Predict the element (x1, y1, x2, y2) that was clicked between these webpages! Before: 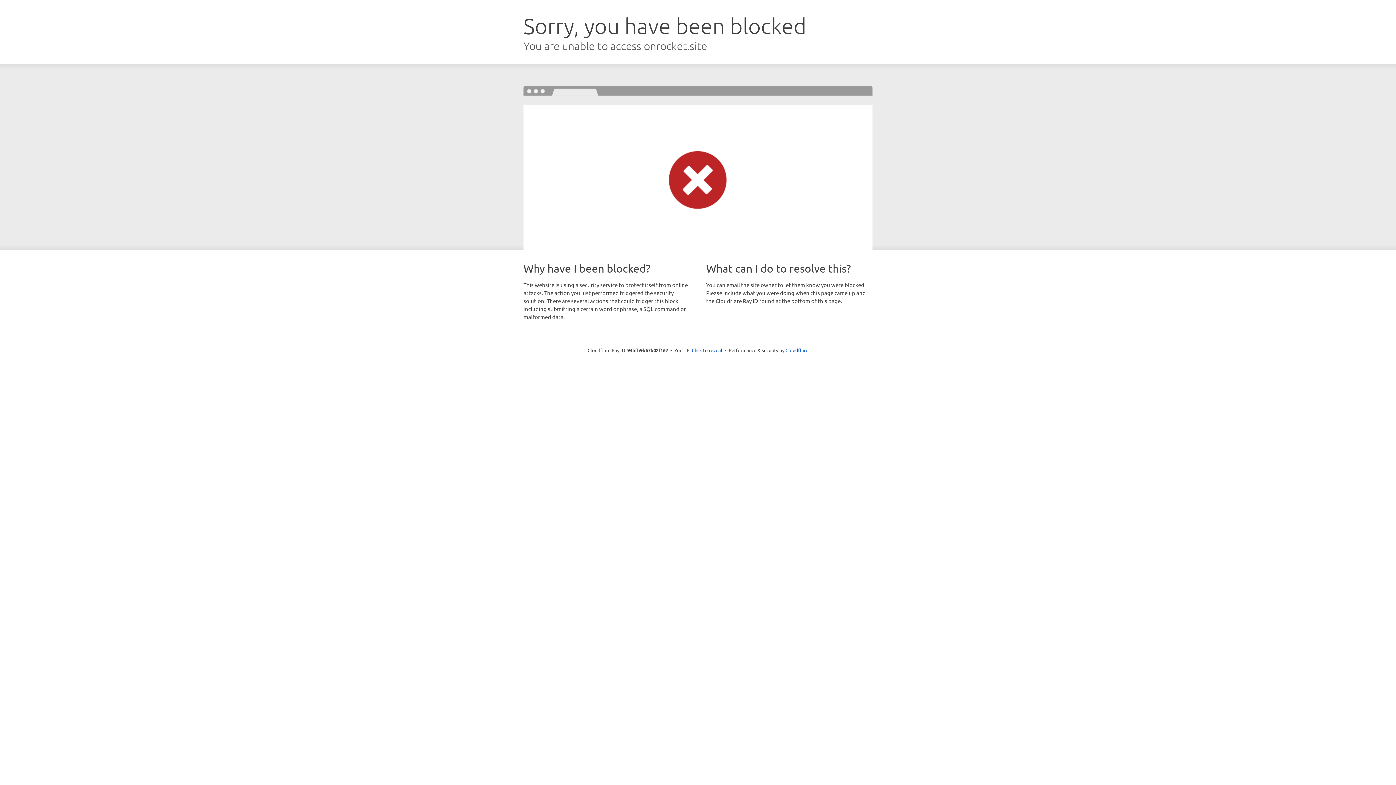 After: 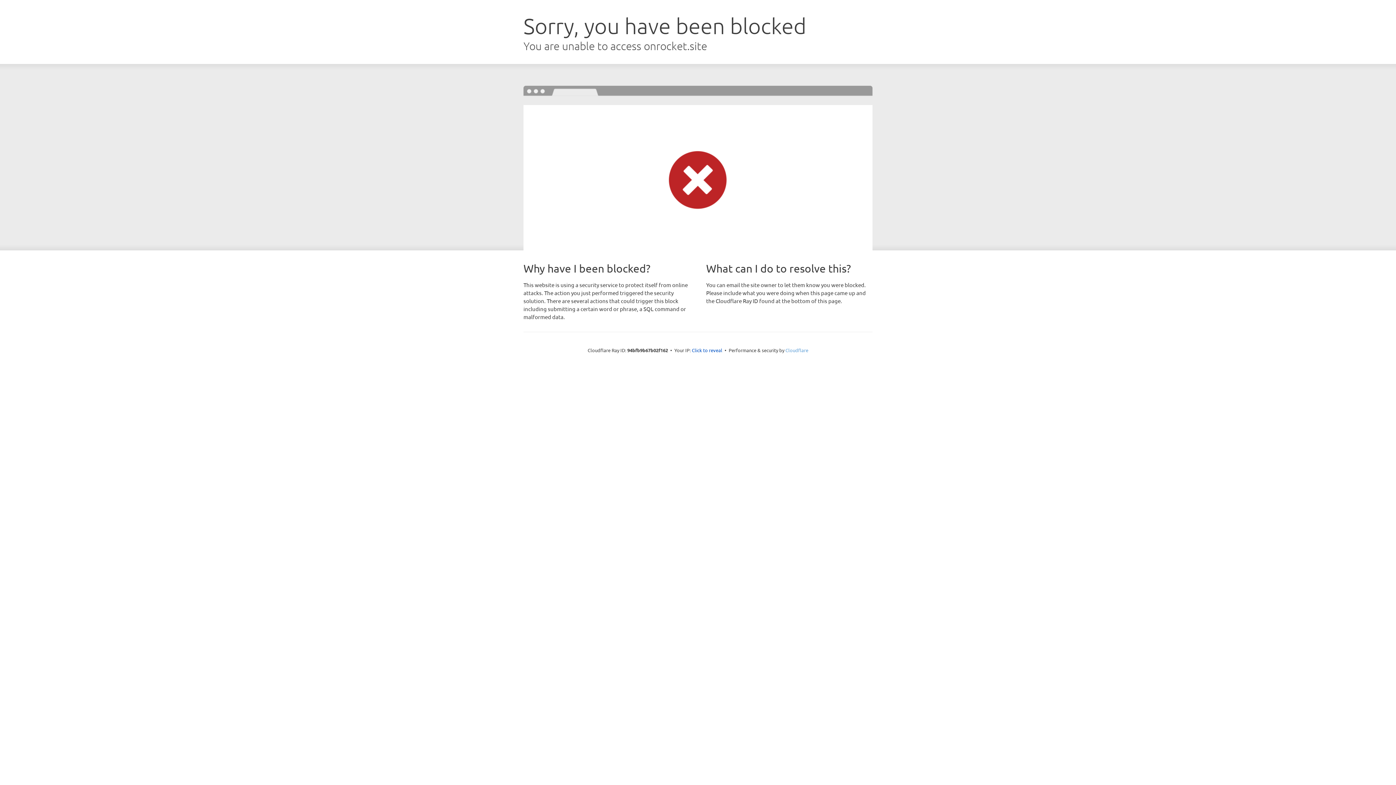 Action: label: Cloudflare bbox: (785, 347, 808, 353)